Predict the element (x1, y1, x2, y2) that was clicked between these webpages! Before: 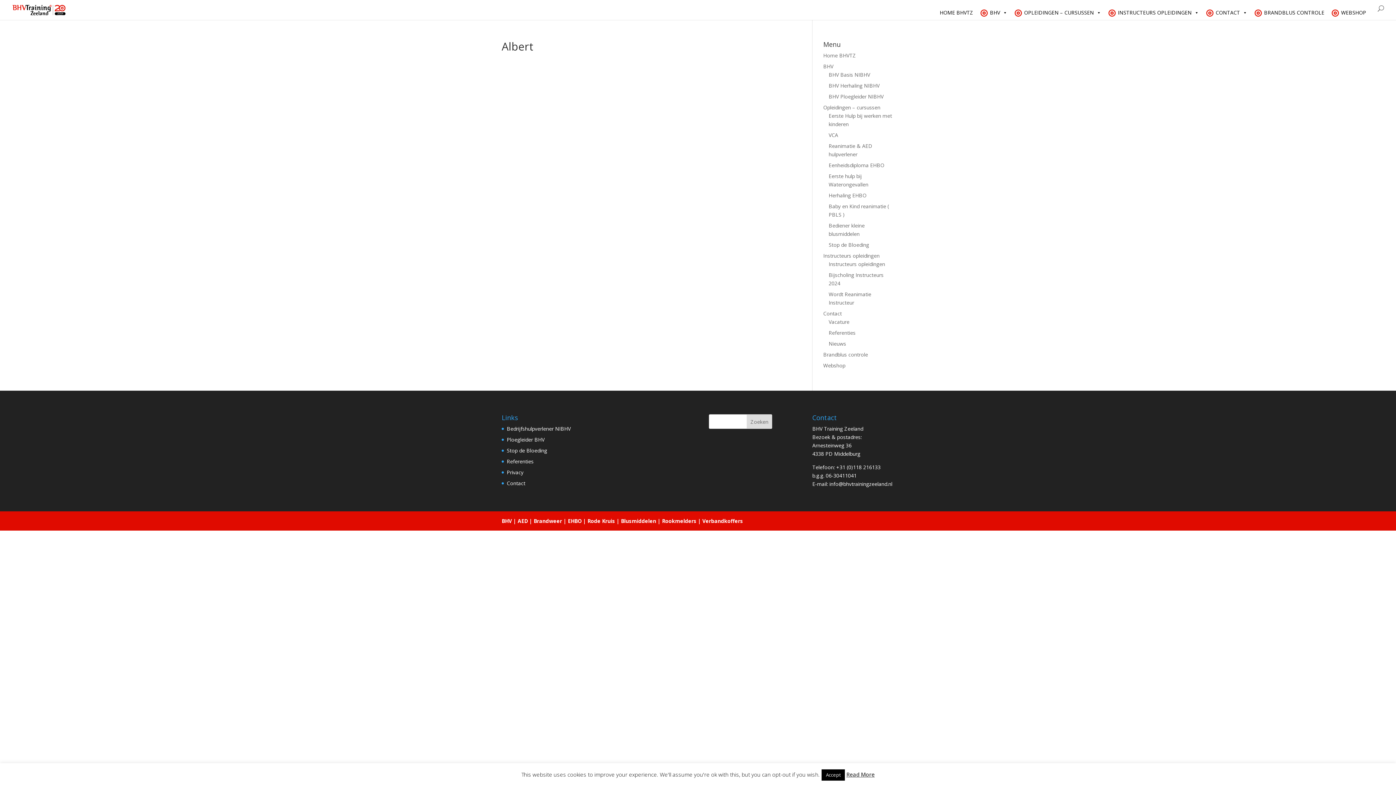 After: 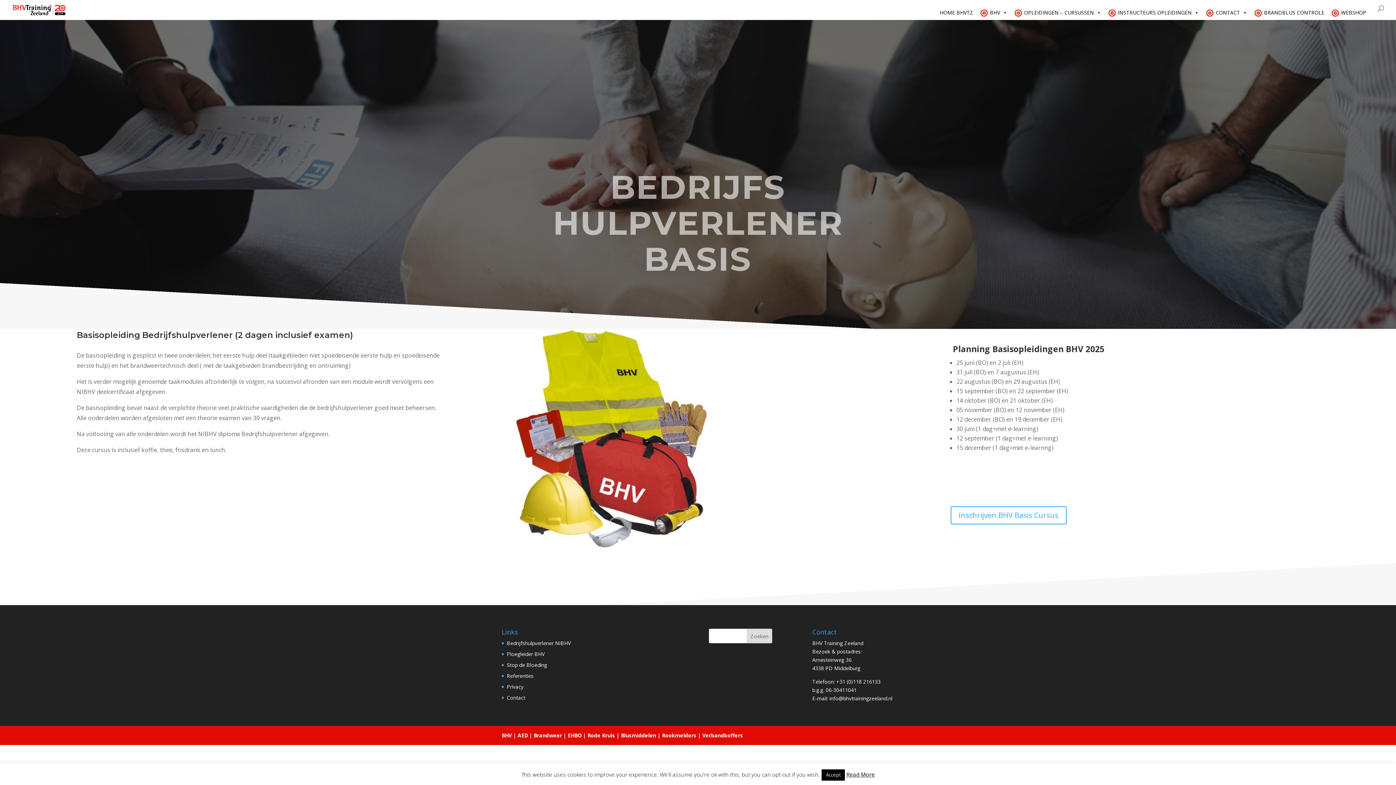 Action: bbox: (828, 71, 870, 78) label: BHV Basis NIBHV